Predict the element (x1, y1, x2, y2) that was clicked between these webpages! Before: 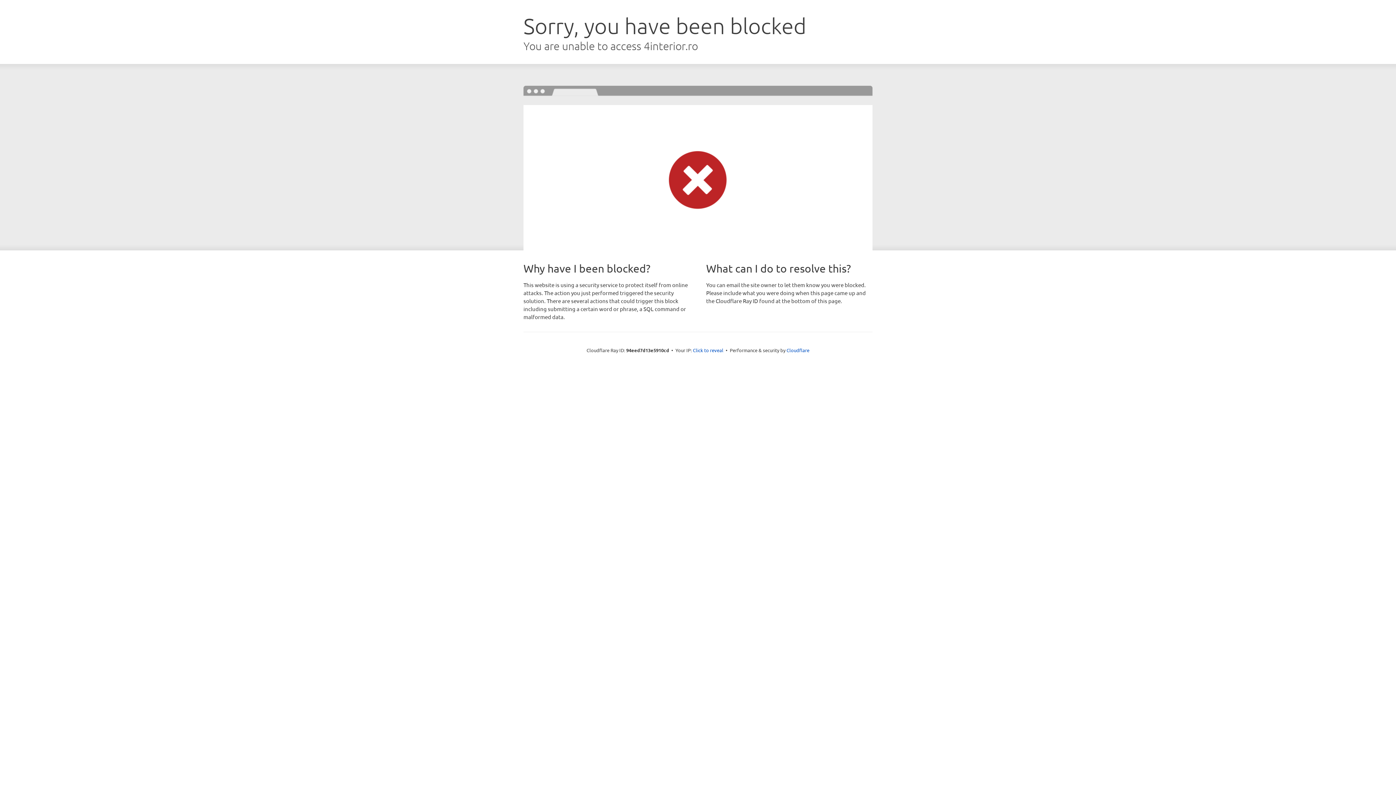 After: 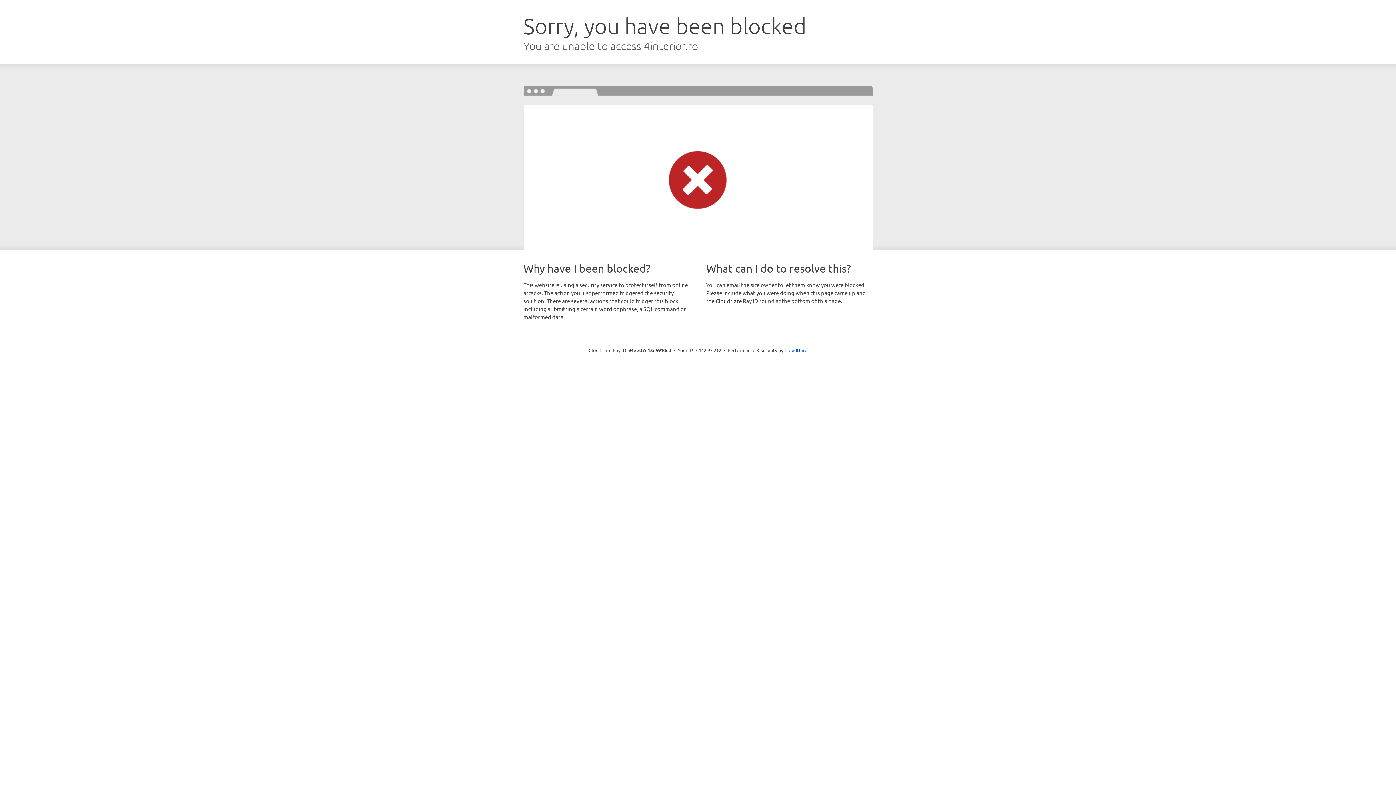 Action: label: Click to reveal bbox: (693, 346, 723, 353)